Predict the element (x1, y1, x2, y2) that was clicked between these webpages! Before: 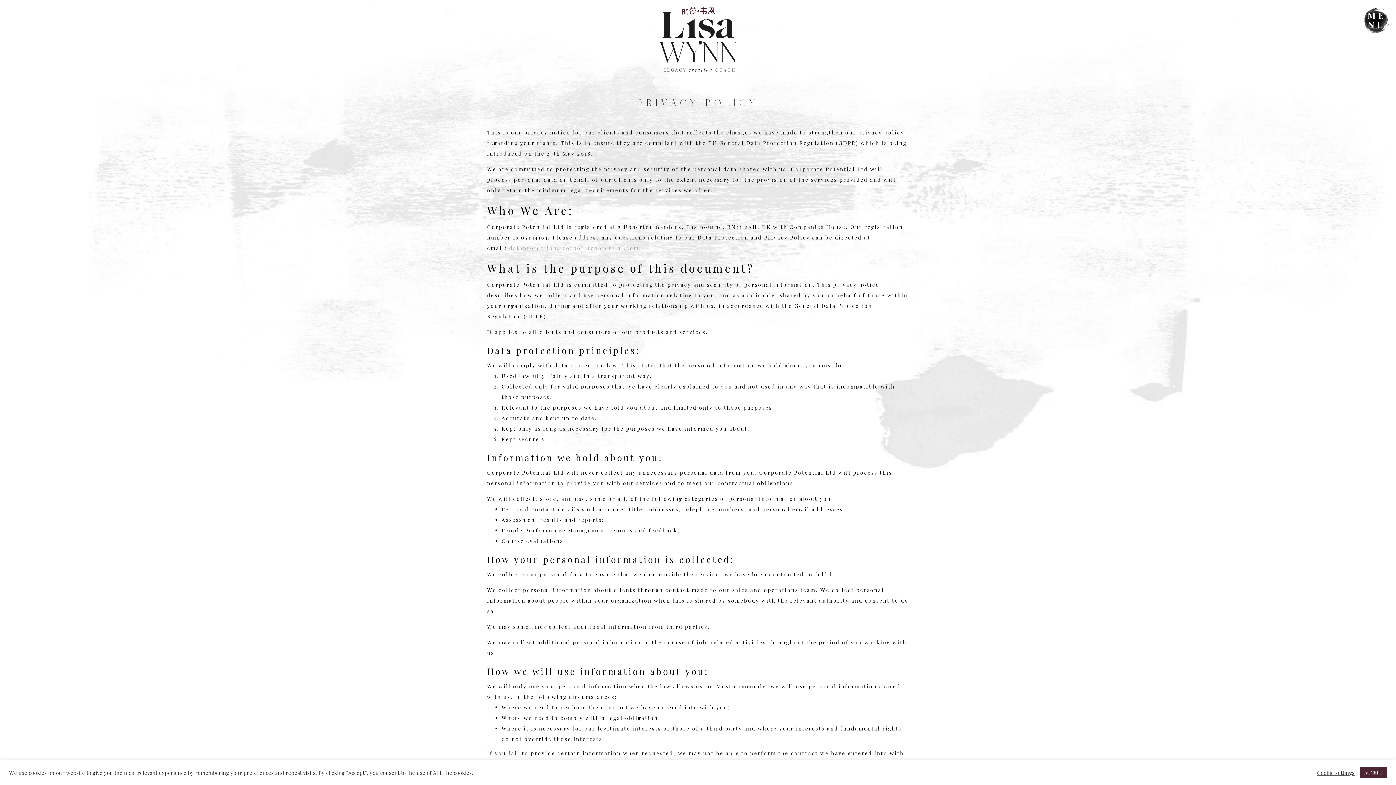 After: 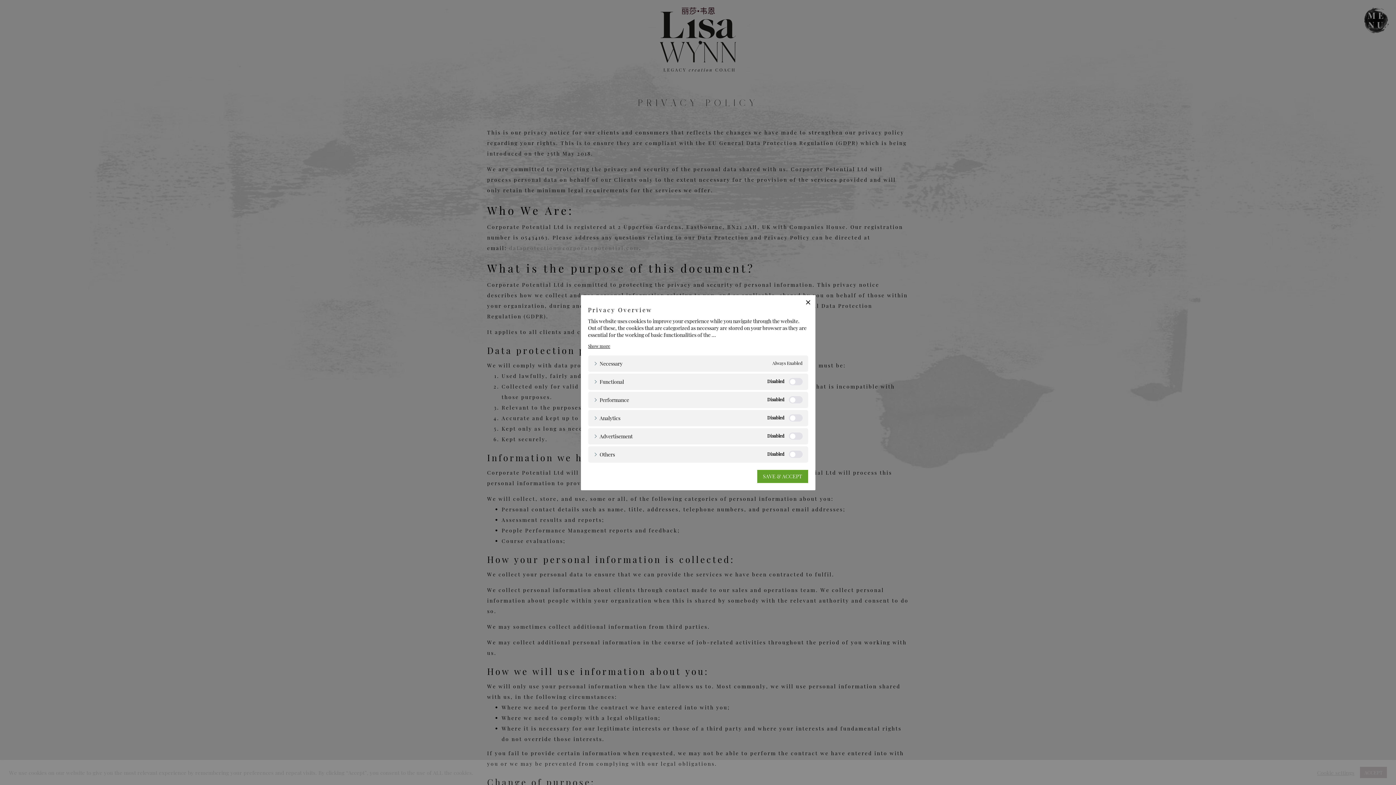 Action: bbox: (1317, 769, 1354, 776) label: Cookie settings